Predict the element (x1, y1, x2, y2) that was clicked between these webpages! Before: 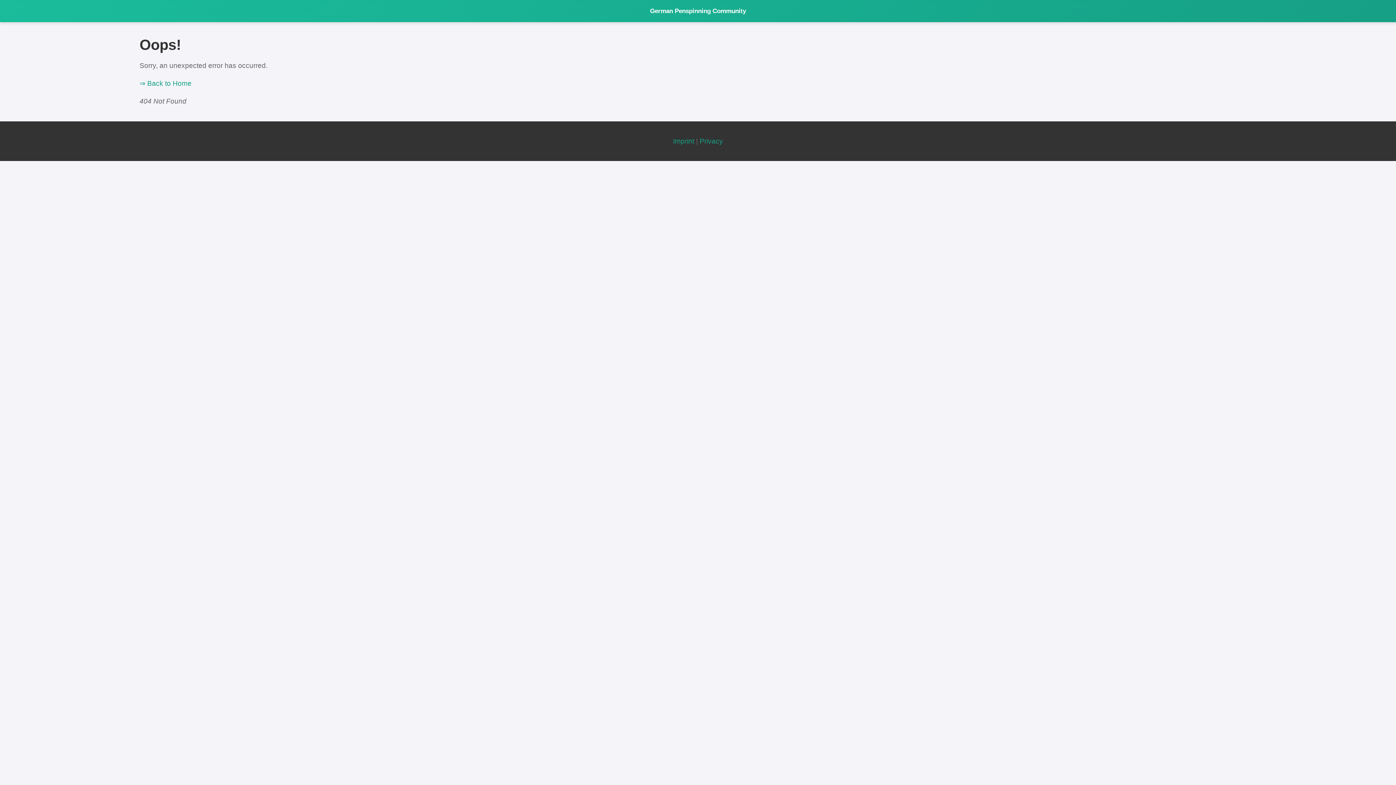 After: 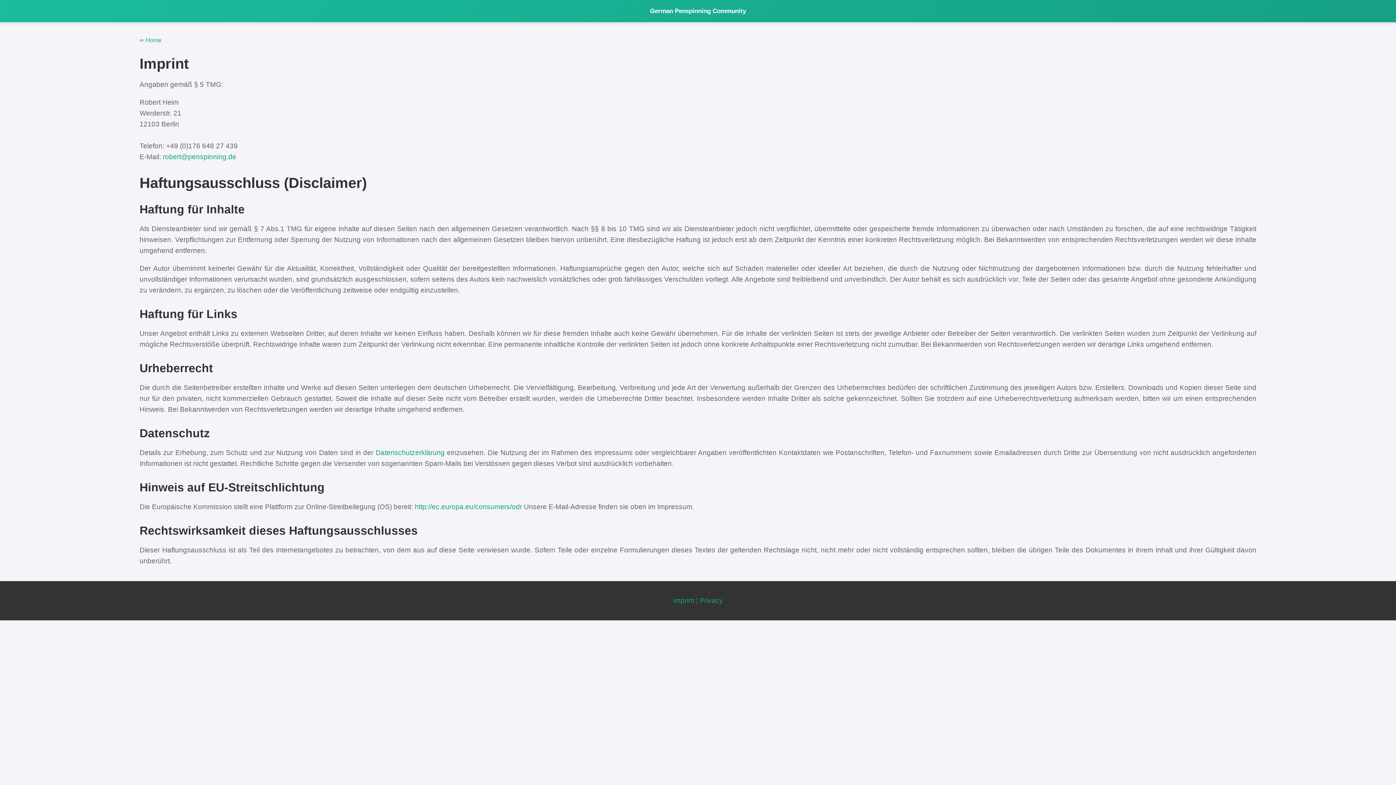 Action: label: Imprint bbox: (673, 137, 694, 144)